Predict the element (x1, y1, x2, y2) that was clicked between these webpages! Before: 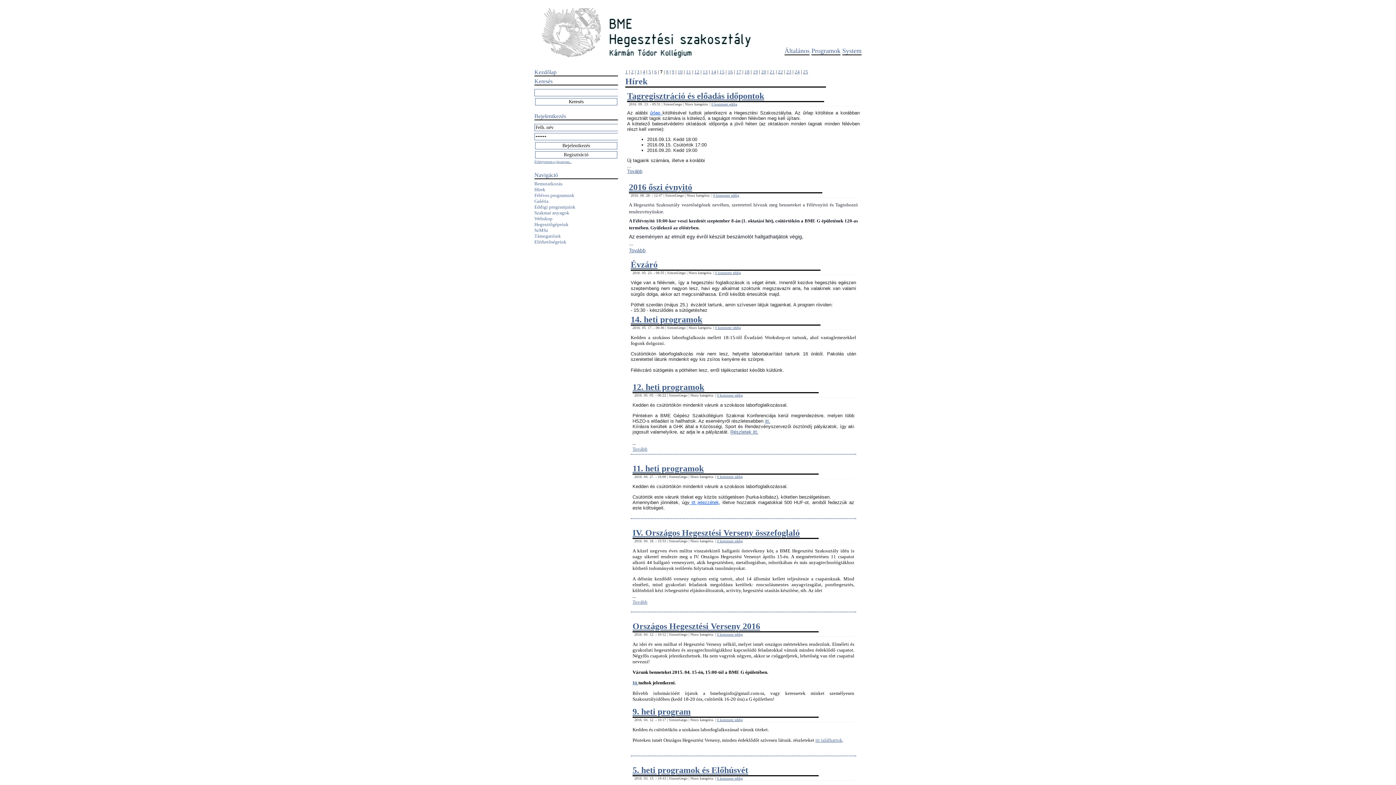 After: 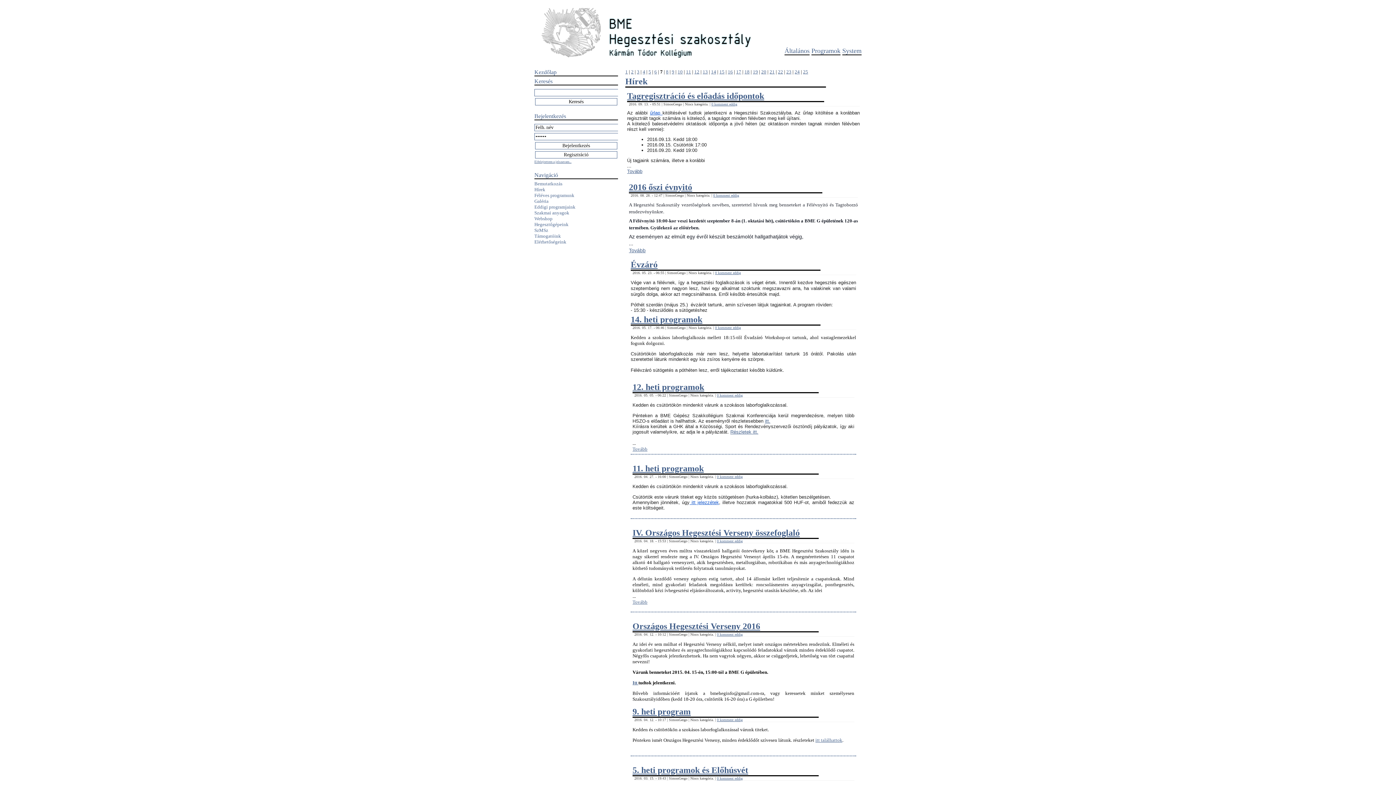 Action: label: űrlap  bbox: (650, 110, 662, 115)